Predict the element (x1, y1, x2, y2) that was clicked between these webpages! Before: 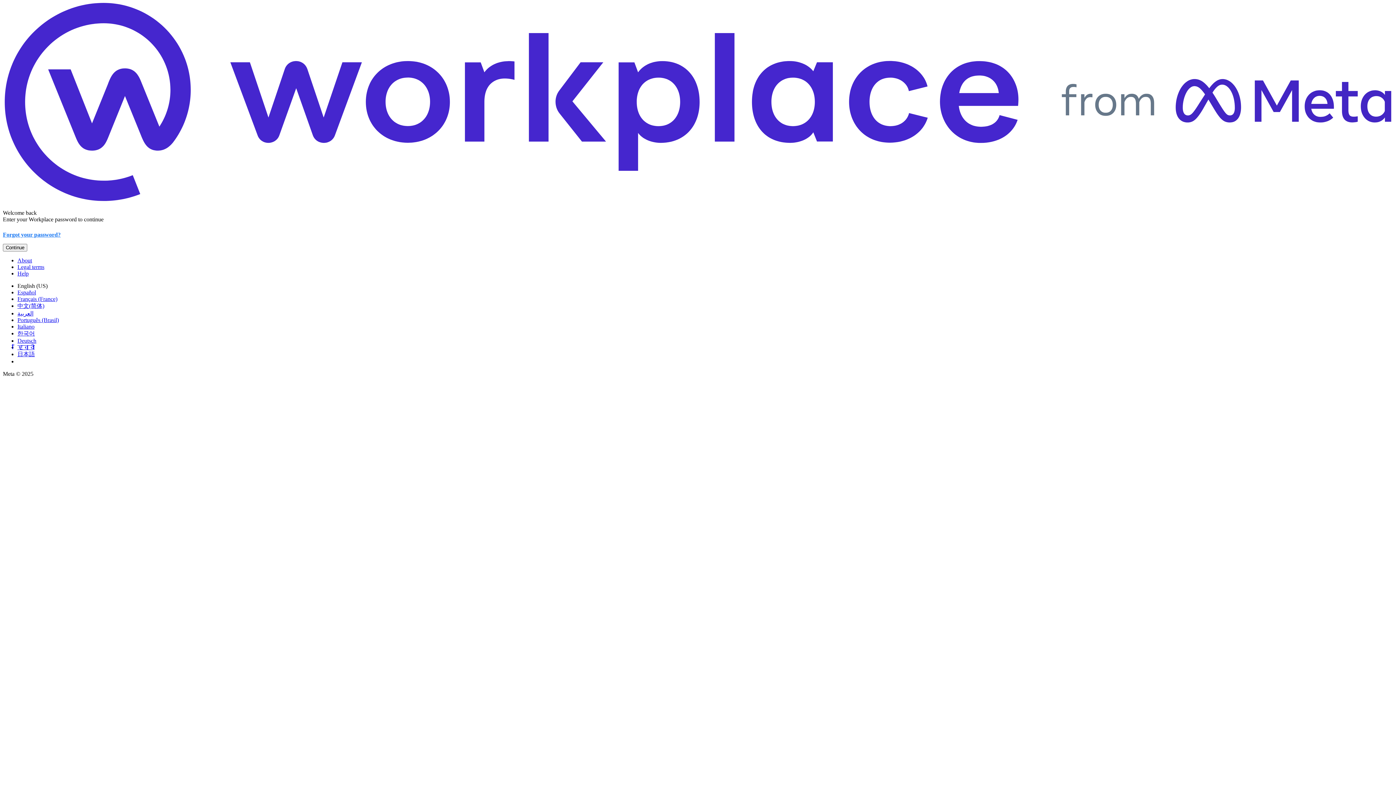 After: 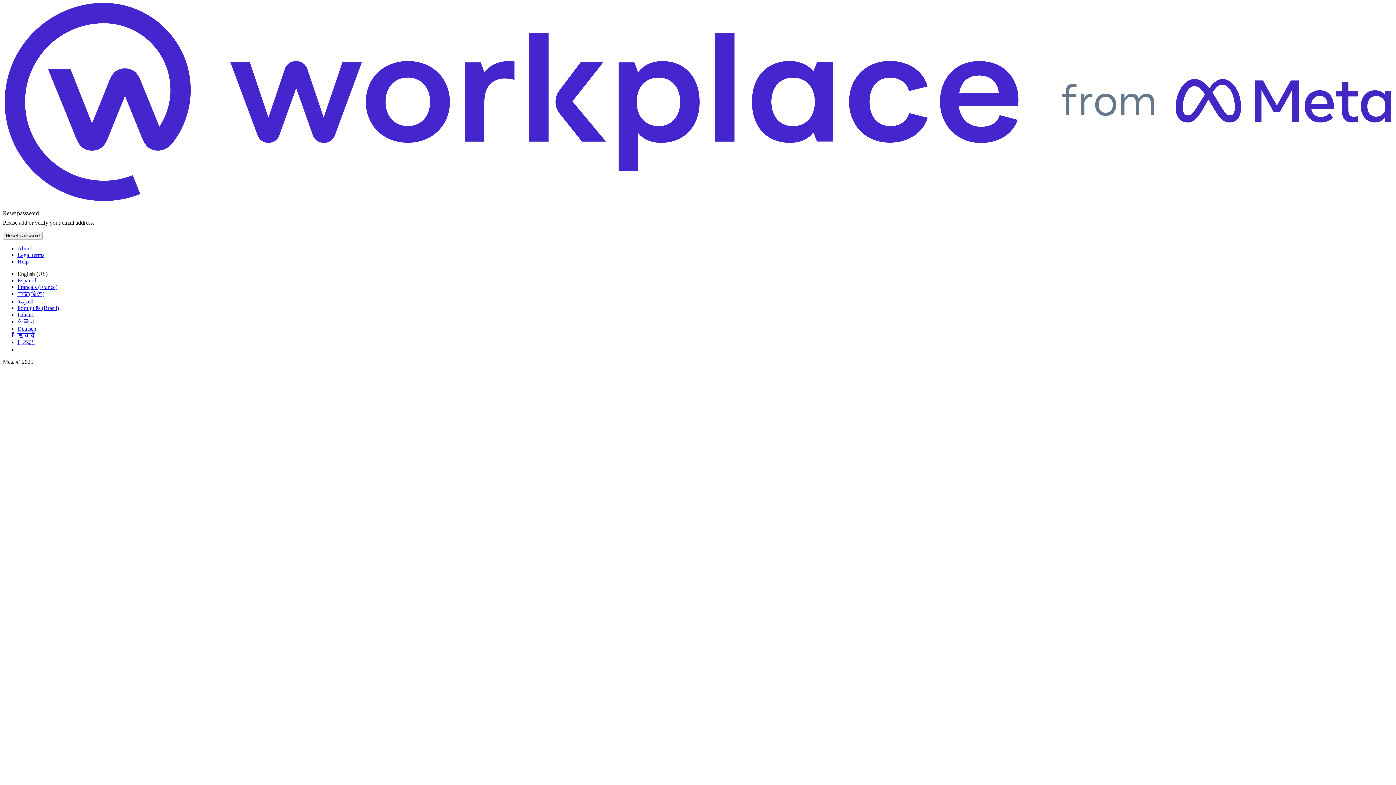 Action: bbox: (2, 231, 60, 237) label: Forgot your password?